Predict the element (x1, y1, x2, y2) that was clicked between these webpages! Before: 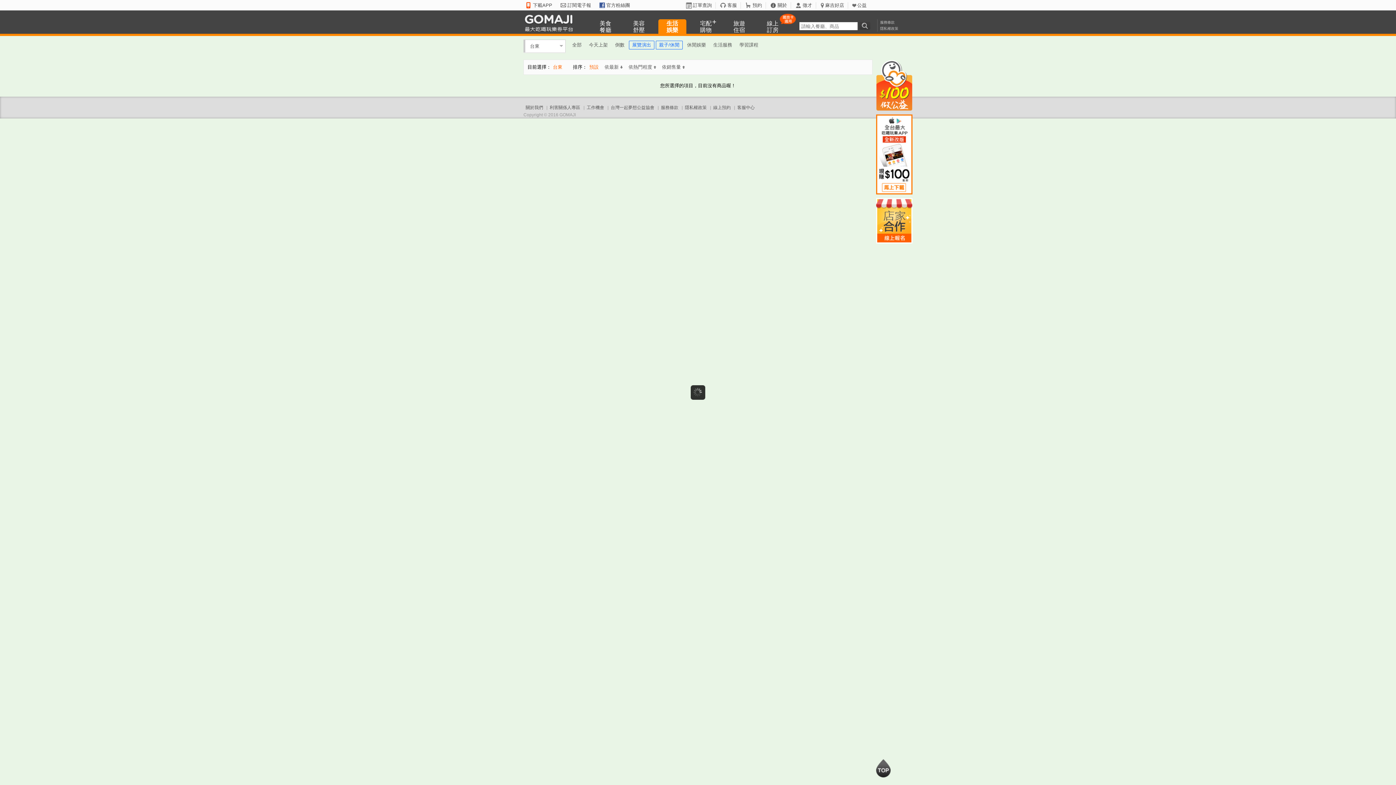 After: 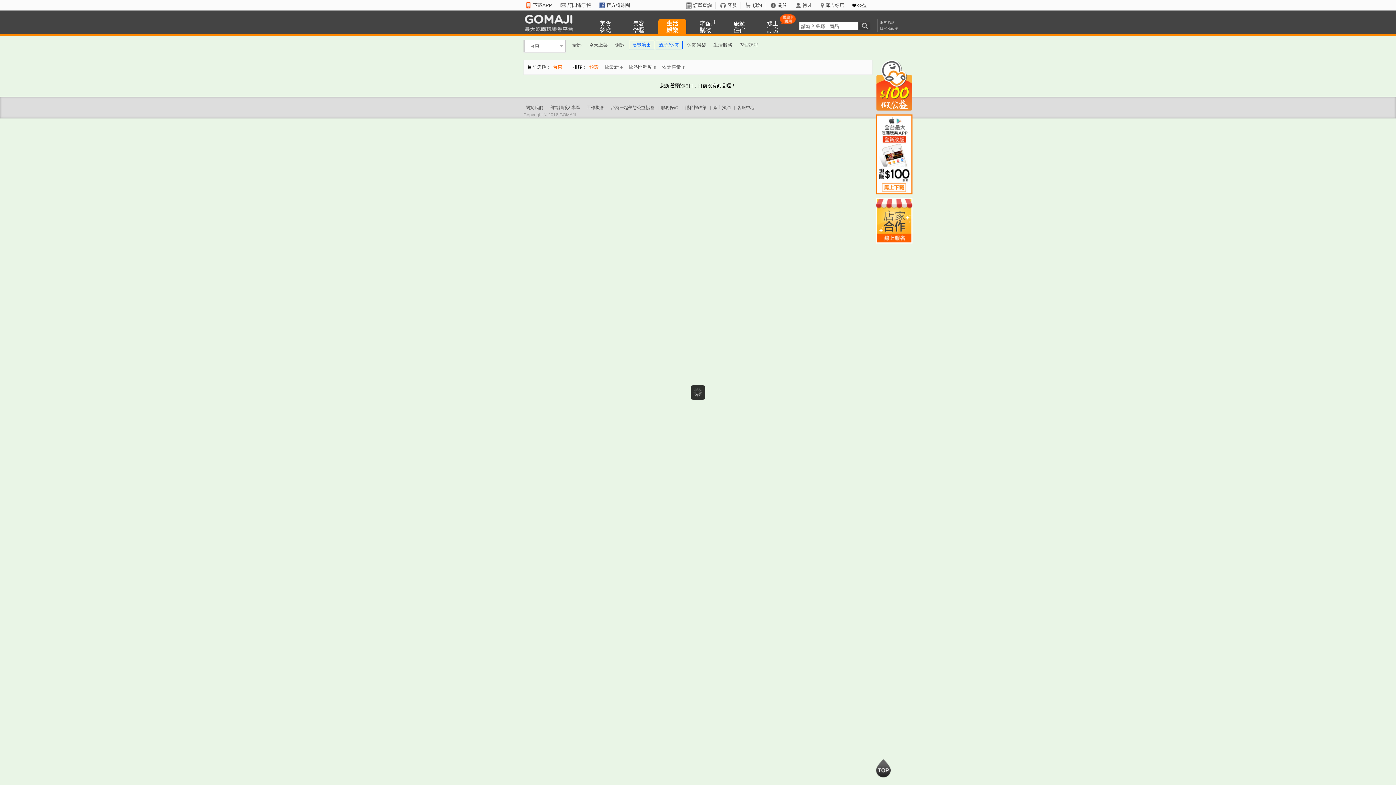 Action: bbox: (852, 2, 870, 8) label: 公益